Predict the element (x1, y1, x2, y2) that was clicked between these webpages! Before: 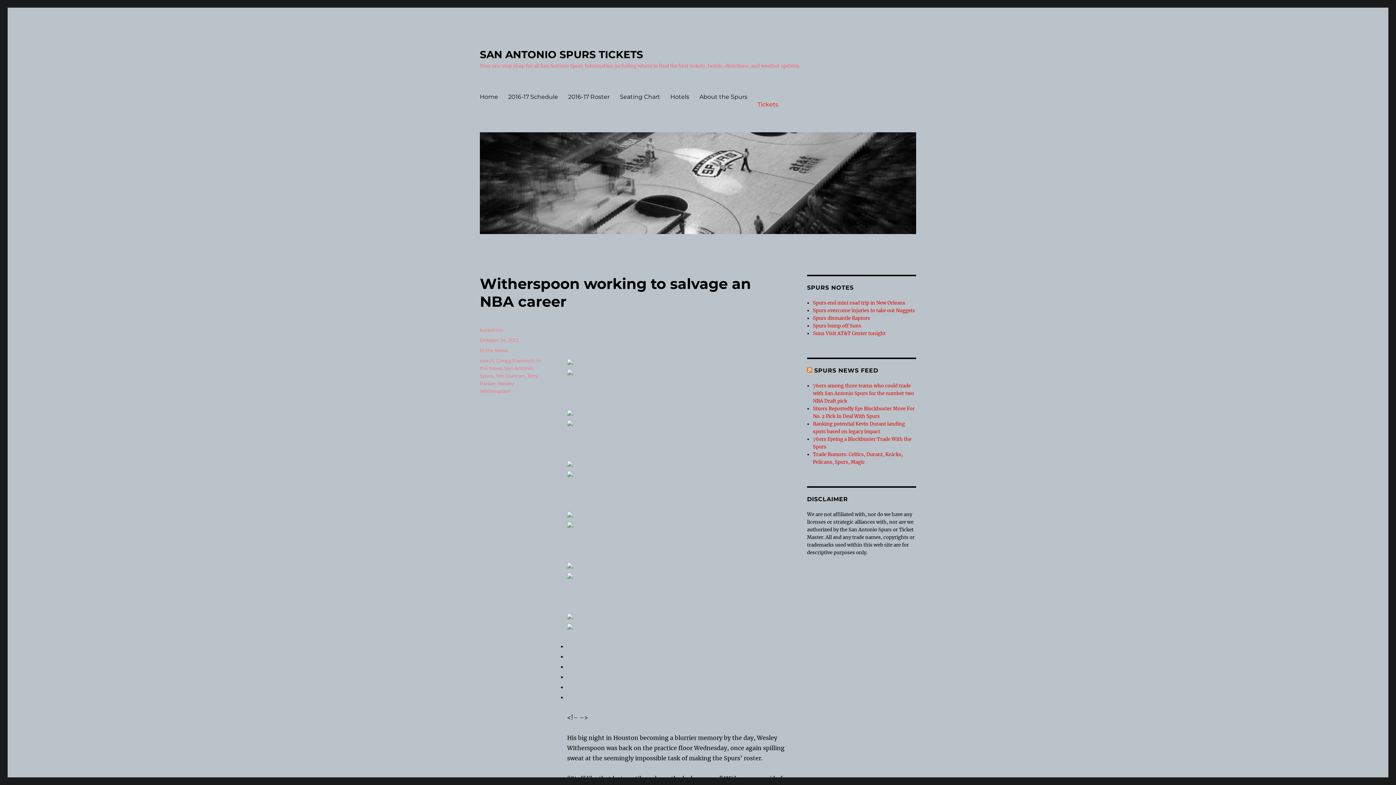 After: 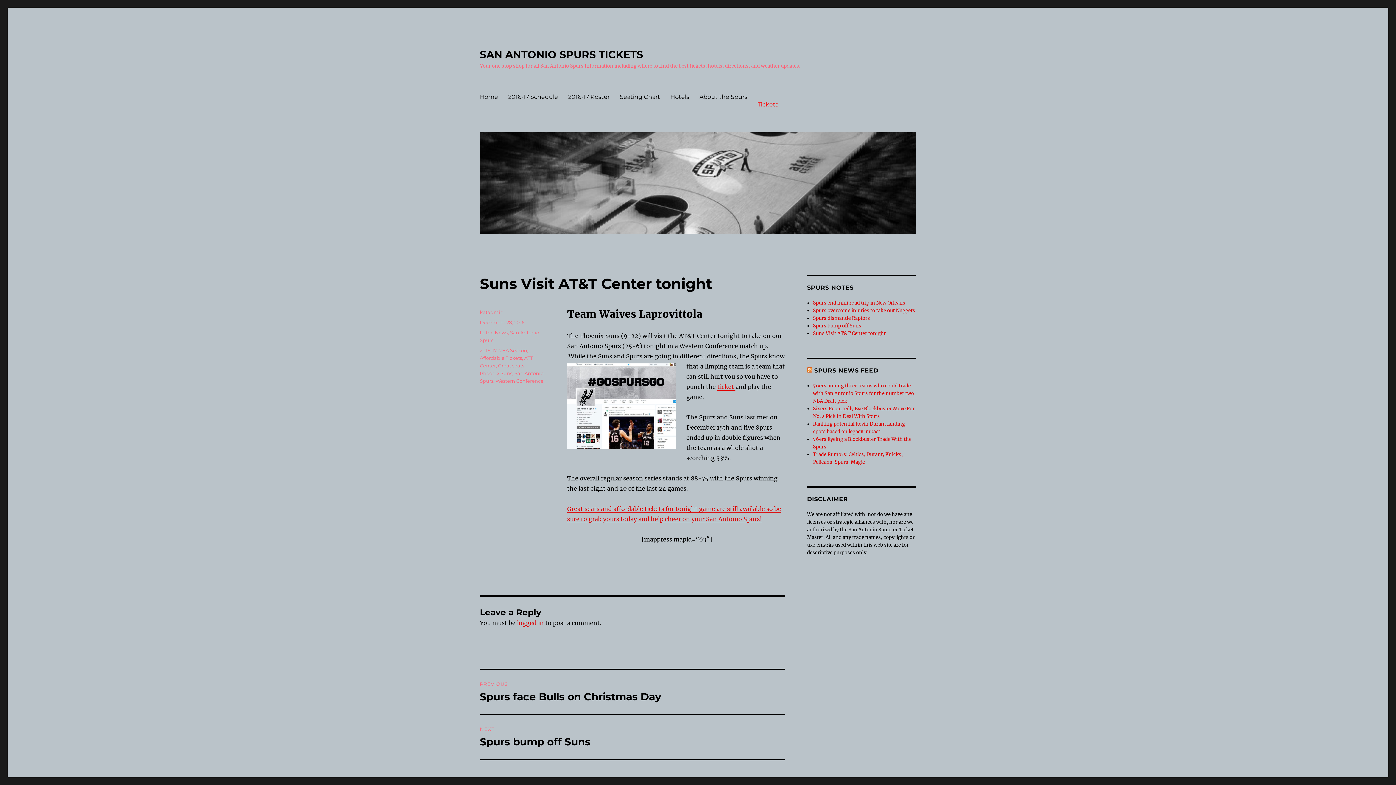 Action: label: Suns Visit AT&T Center tonight bbox: (813, 330, 885, 336)